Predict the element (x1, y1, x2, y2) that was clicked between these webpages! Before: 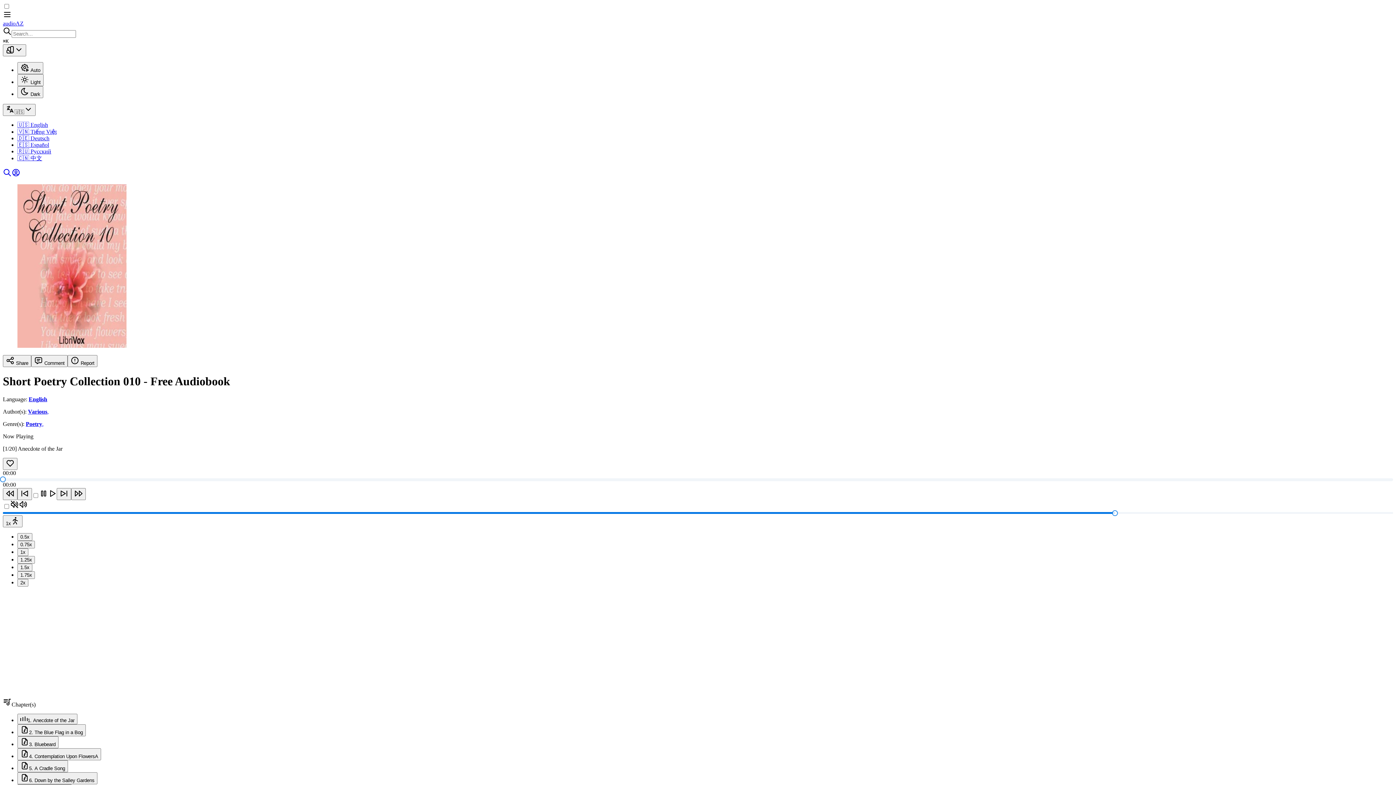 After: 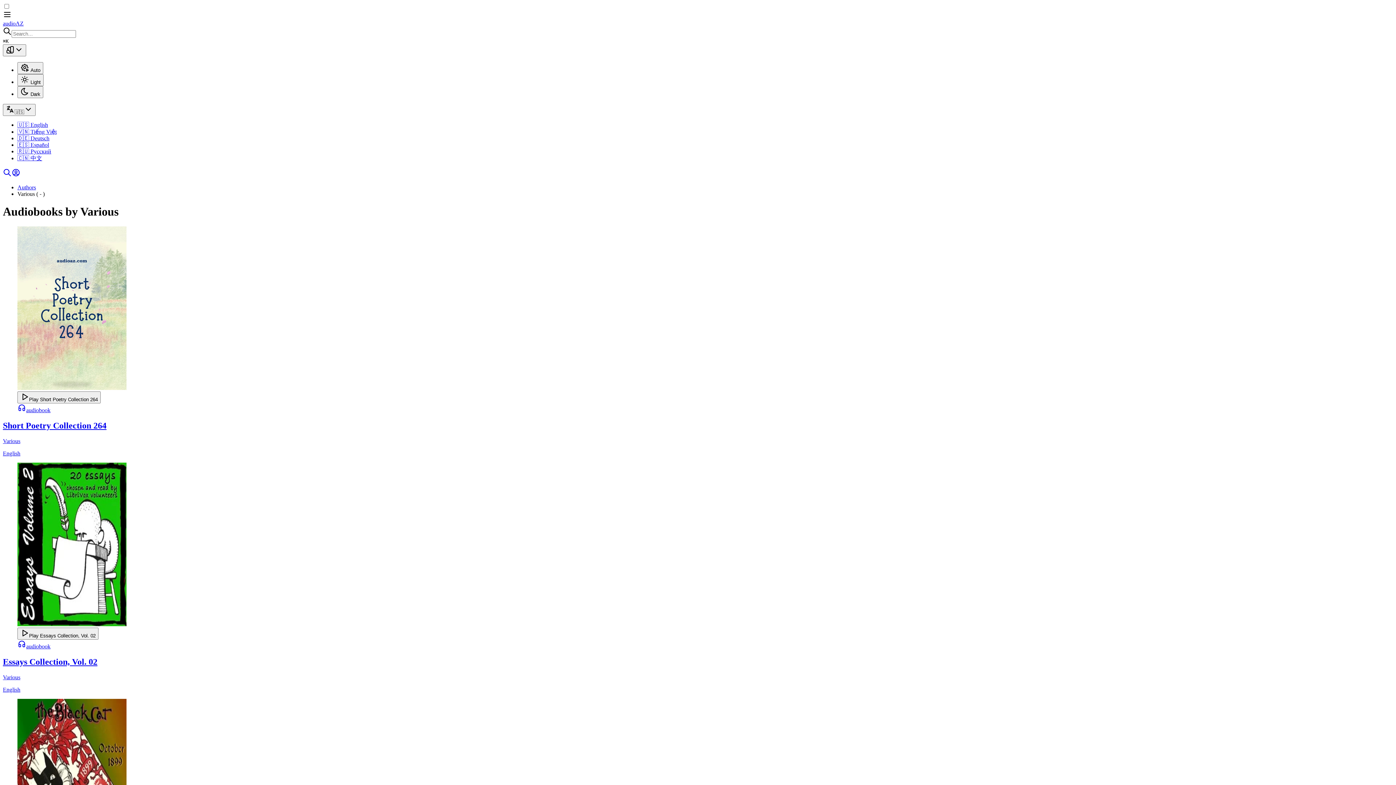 Action: label: Various, bbox: (28, 408, 48, 414)